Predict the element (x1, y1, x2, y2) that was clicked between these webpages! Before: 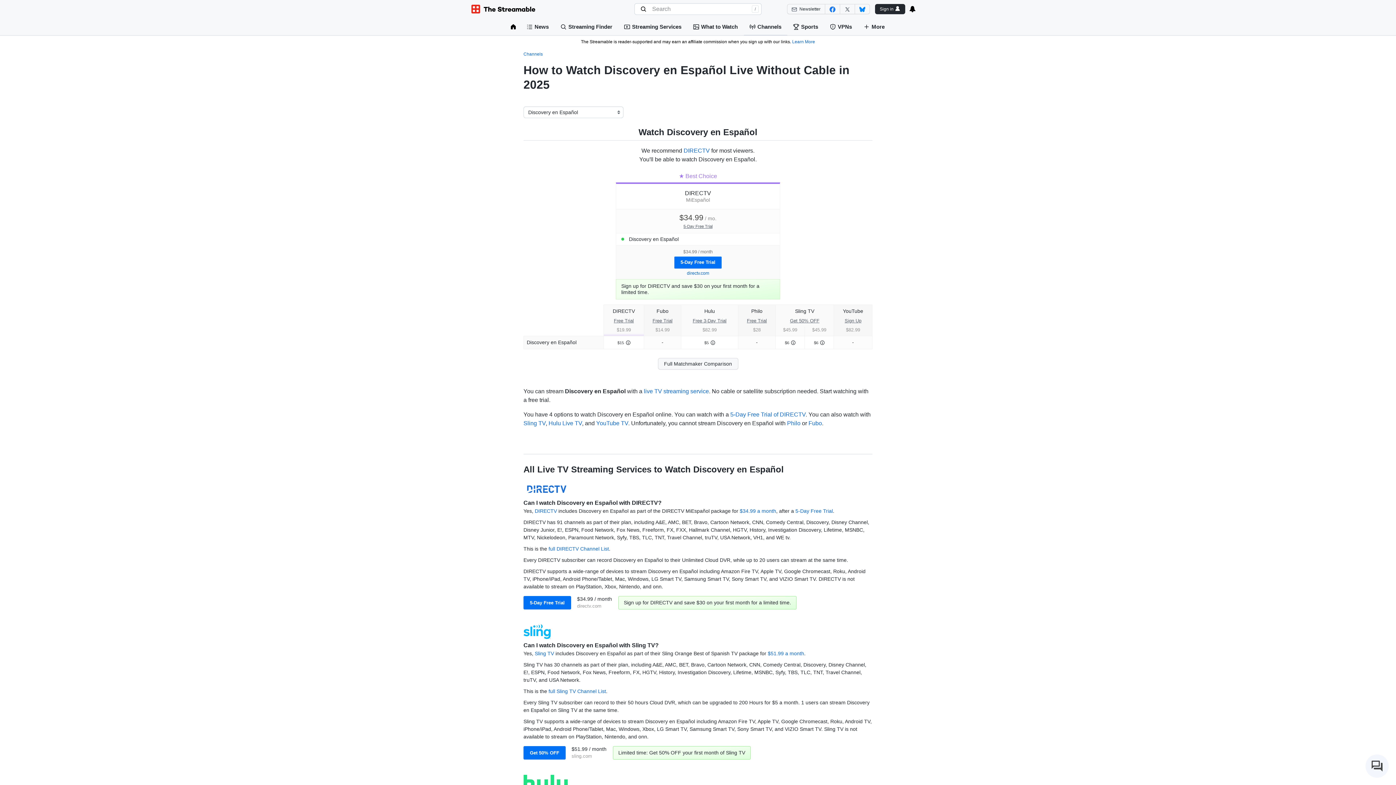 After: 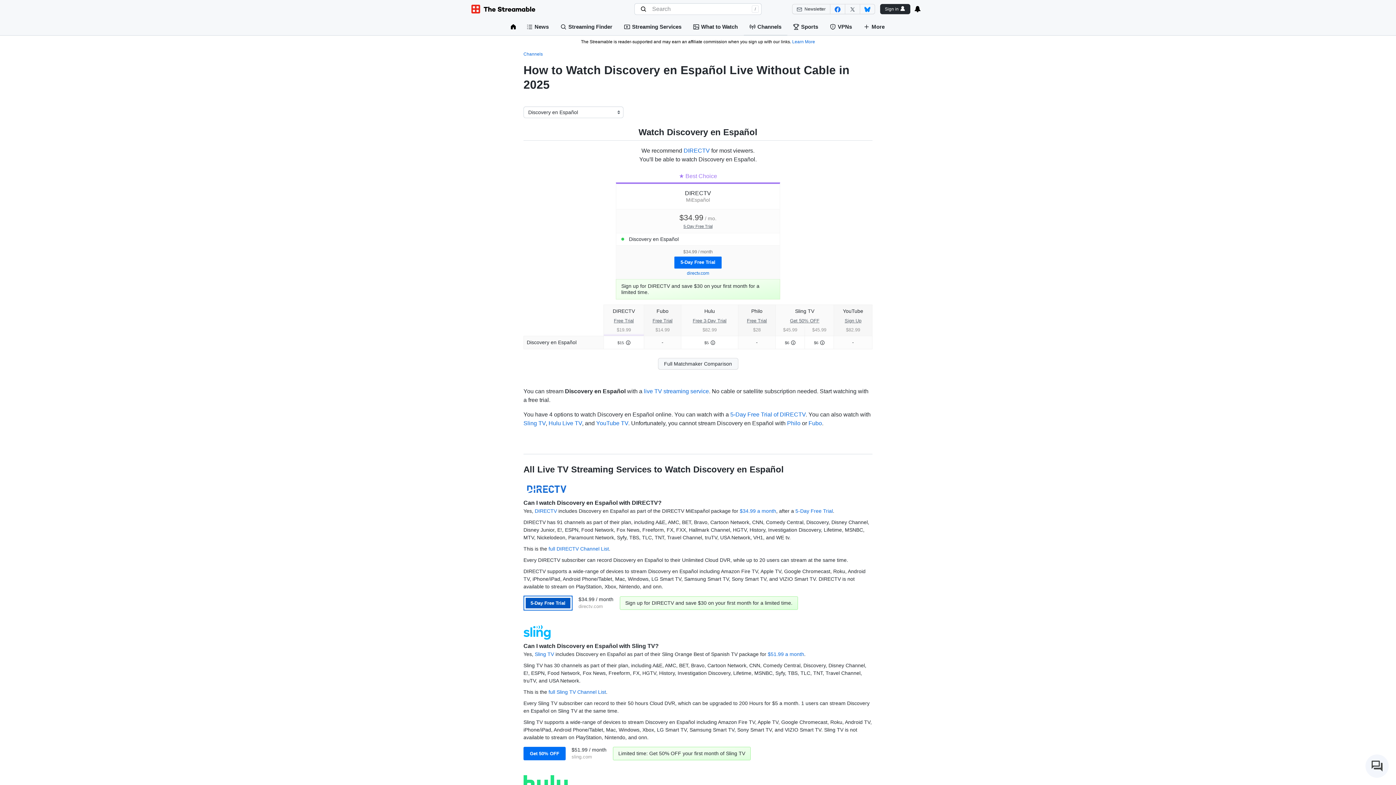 Action: label: 5-Day Free Trial bbox: (523, 596, 571, 609)